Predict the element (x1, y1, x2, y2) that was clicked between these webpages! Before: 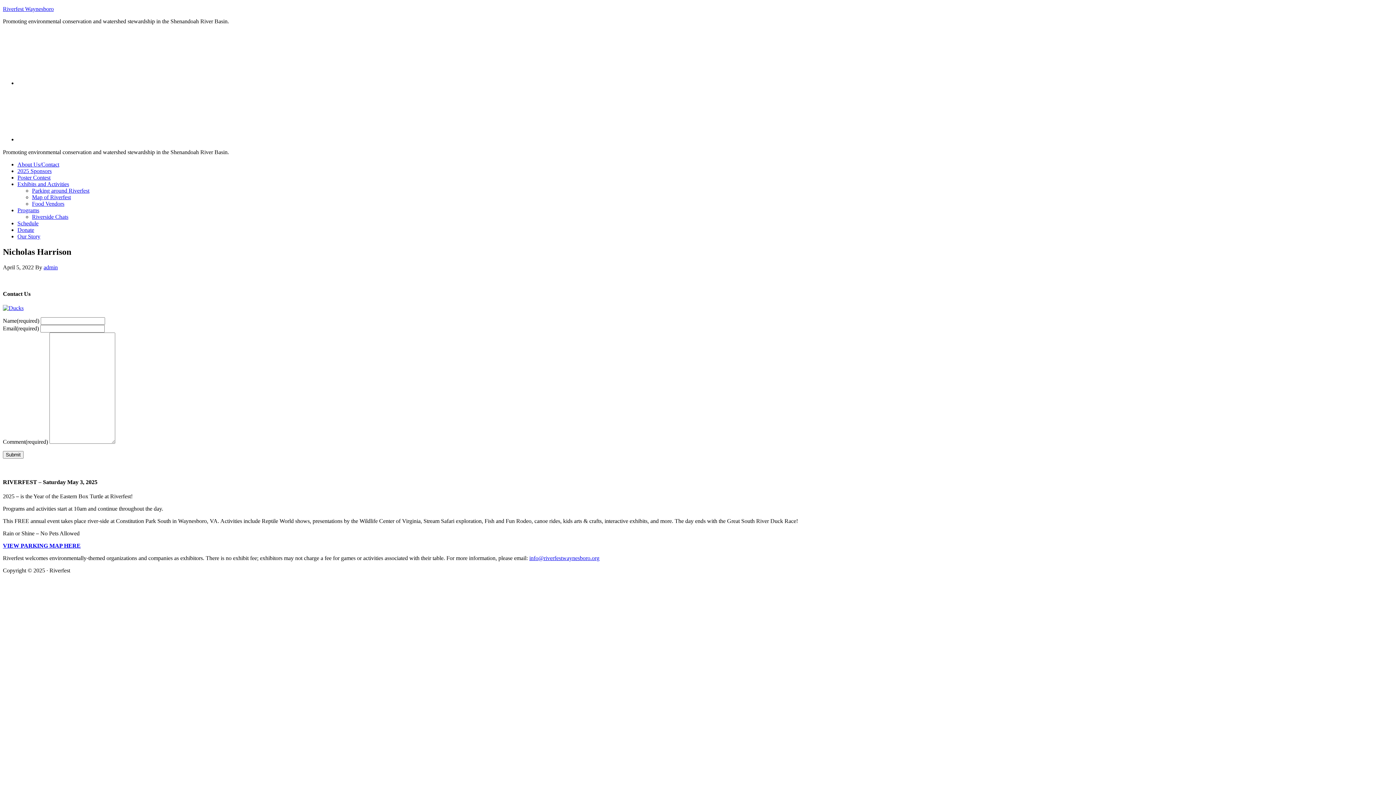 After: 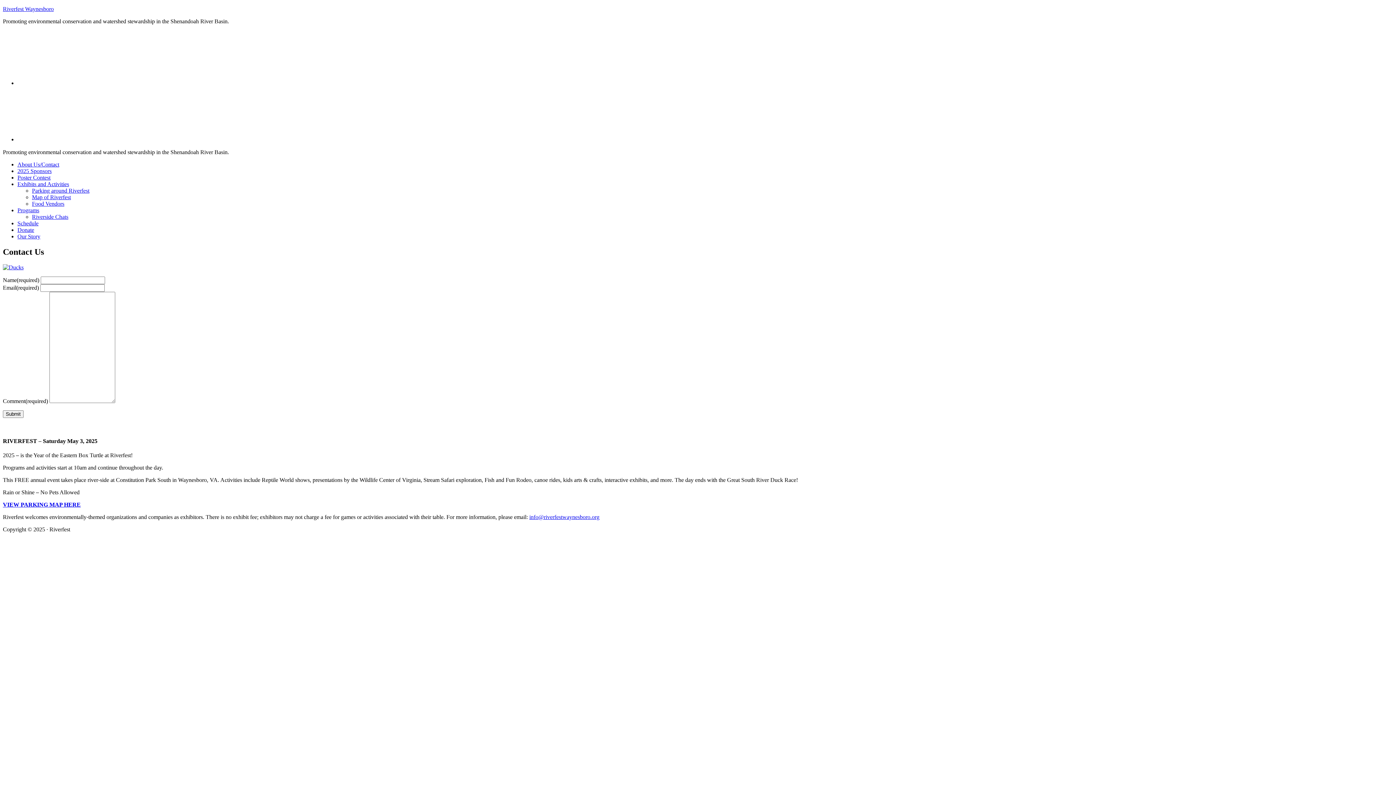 Action: label: Submit bbox: (2, 451, 23, 459)